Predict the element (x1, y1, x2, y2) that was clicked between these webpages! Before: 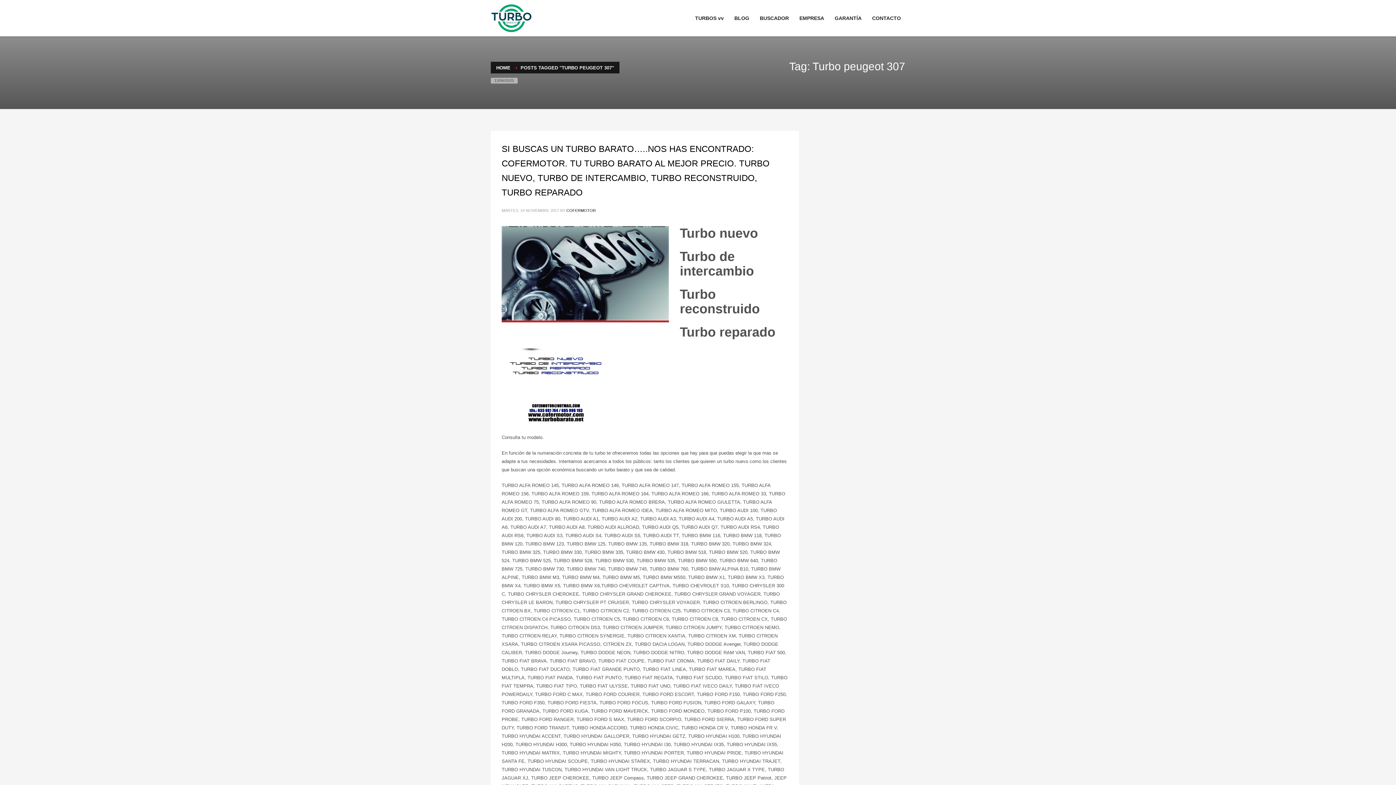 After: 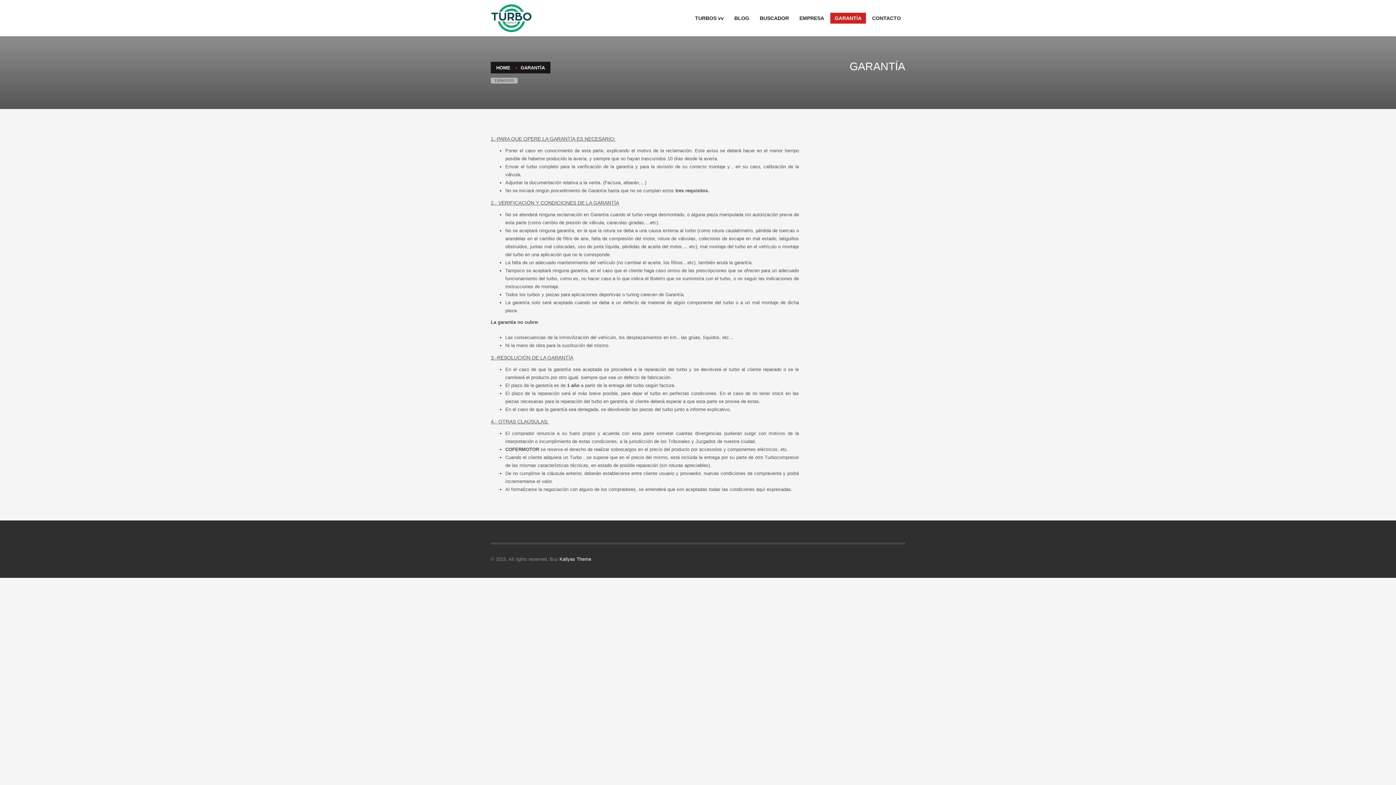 Action: bbox: (830, 13, 866, 22) label: GARANTÍA